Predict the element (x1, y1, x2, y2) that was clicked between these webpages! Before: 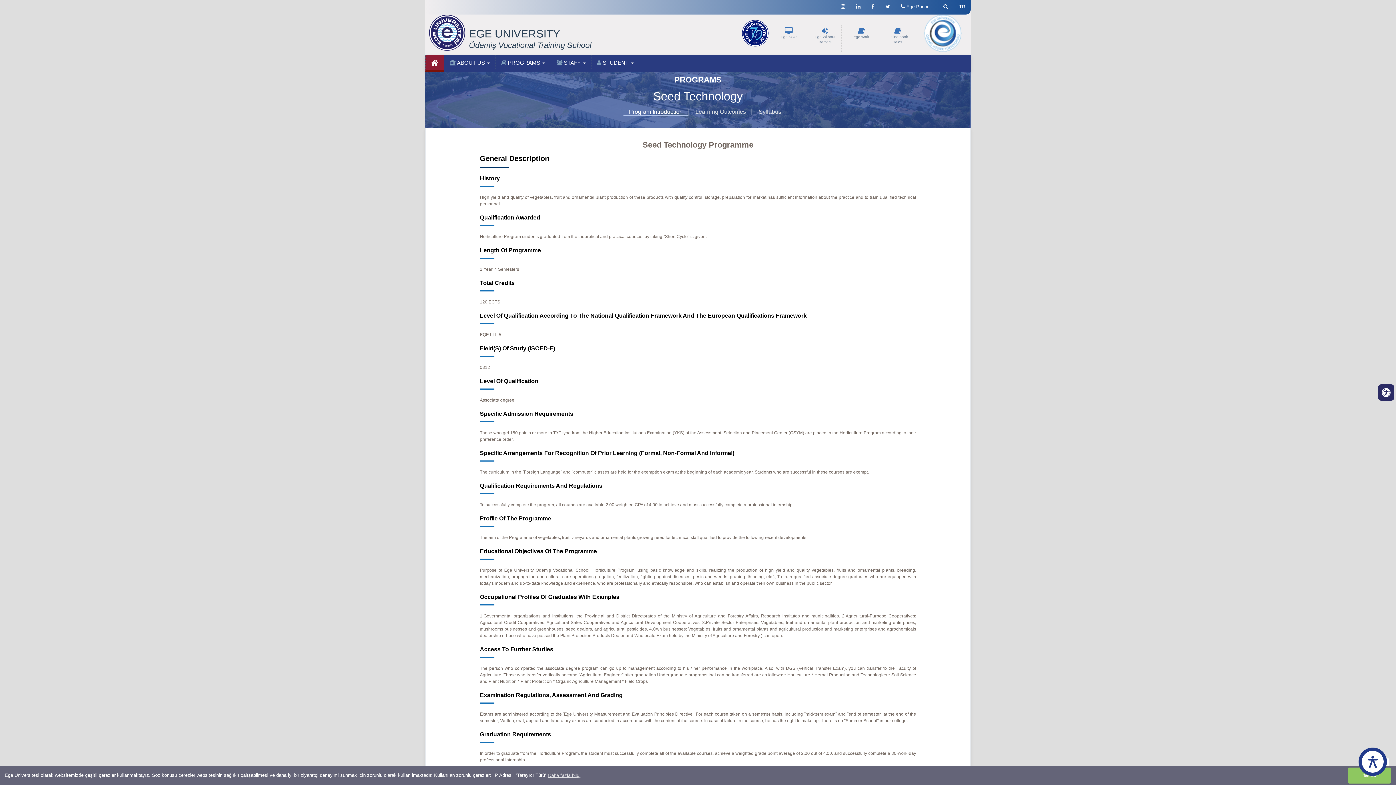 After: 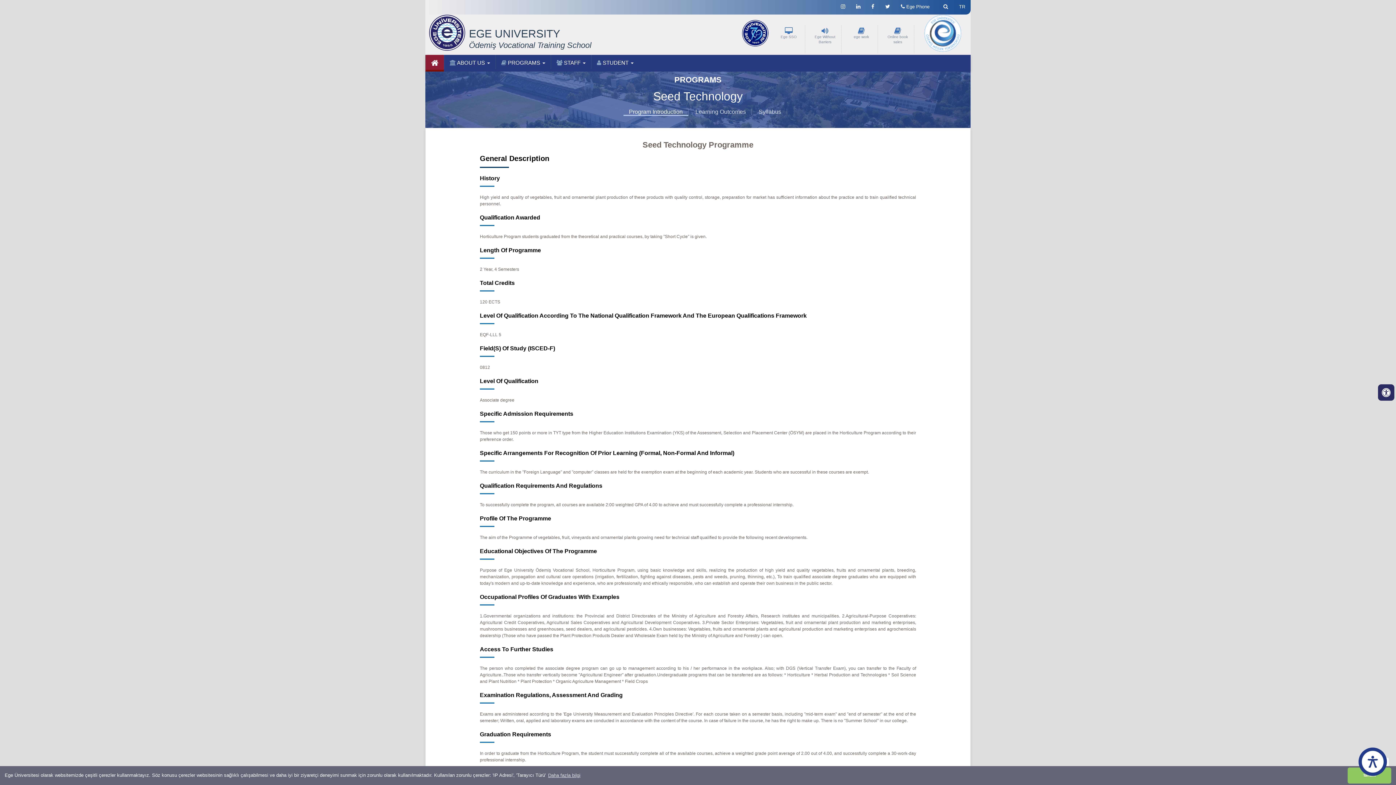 Action: bbox: (623, 108, 688, 116) label: Program Introduction